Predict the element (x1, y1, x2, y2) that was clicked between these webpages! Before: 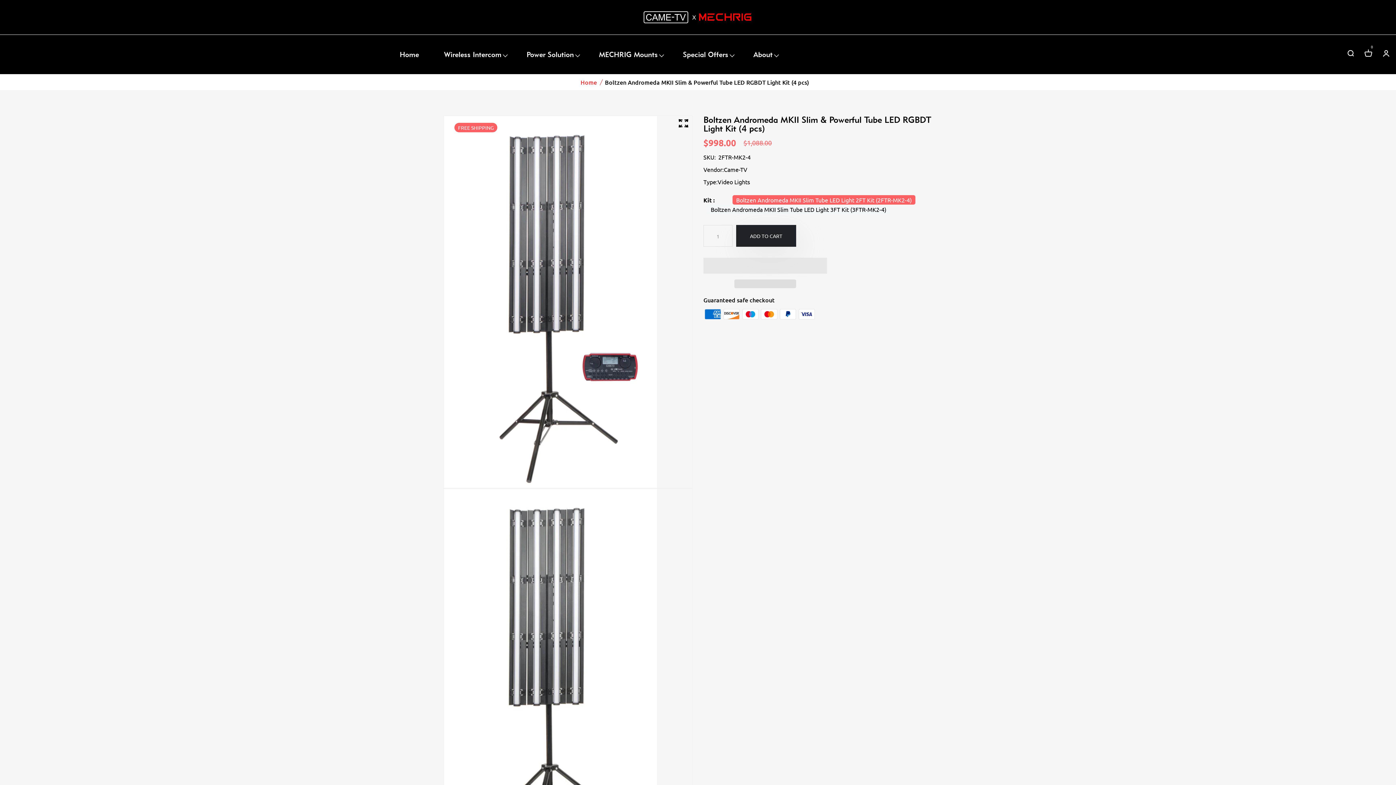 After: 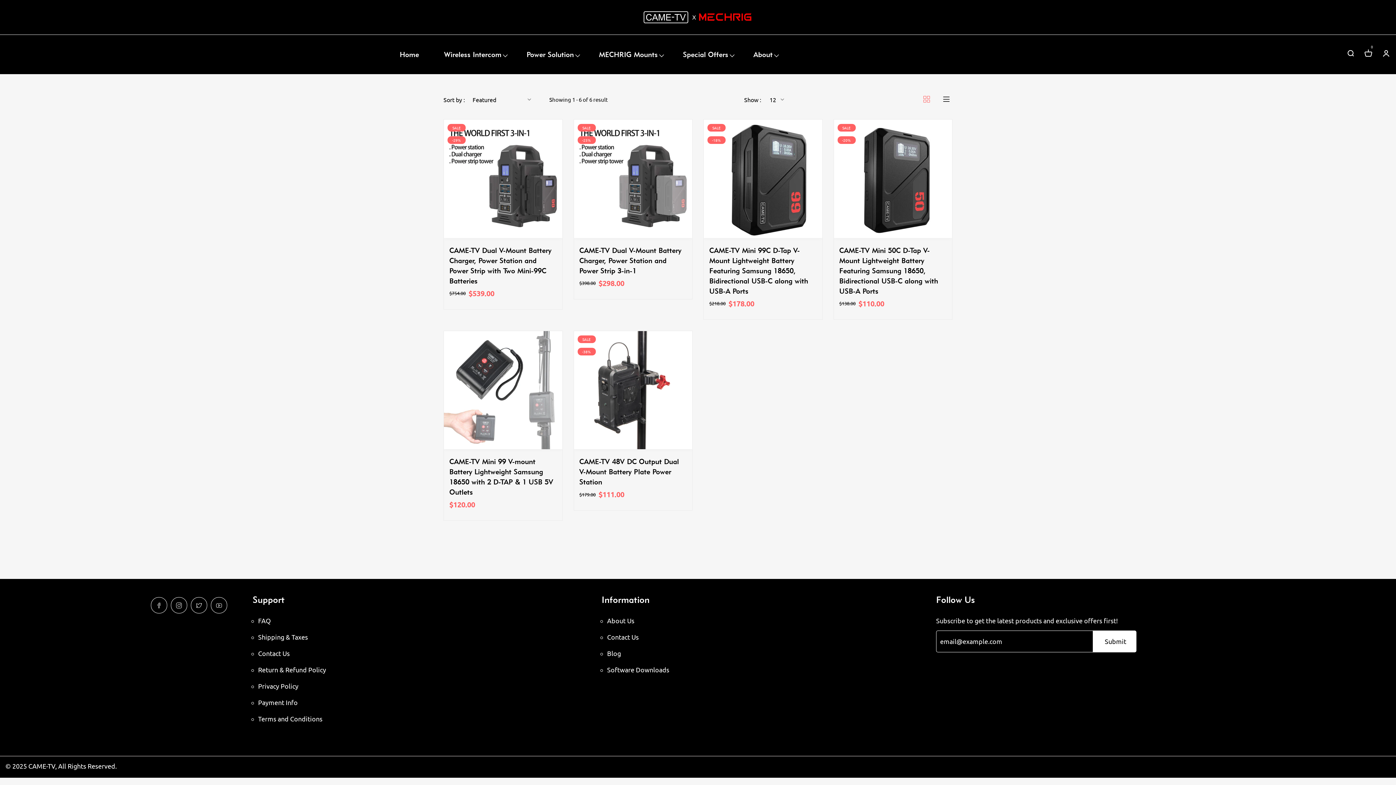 Action: label: Power Solution bbox: (526, 34, 574, 74)